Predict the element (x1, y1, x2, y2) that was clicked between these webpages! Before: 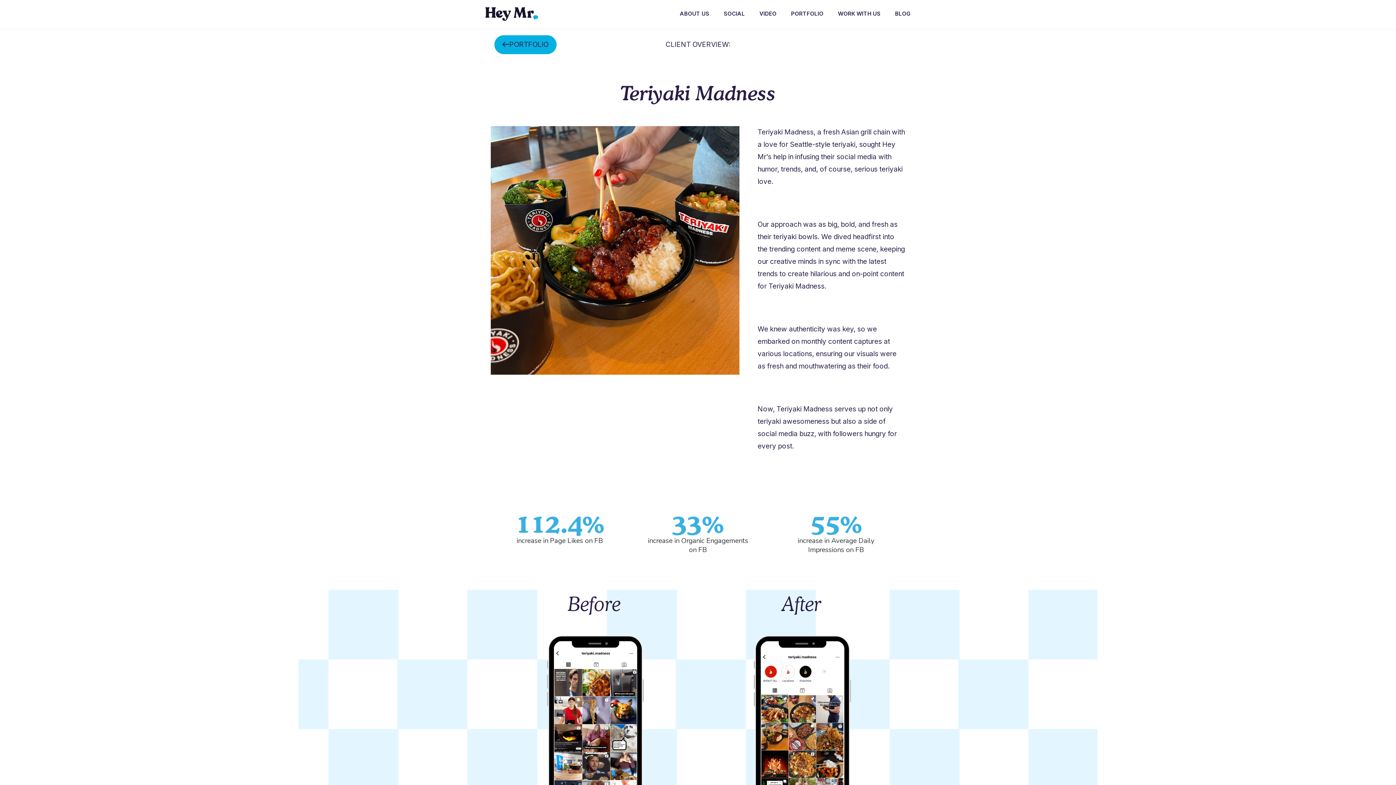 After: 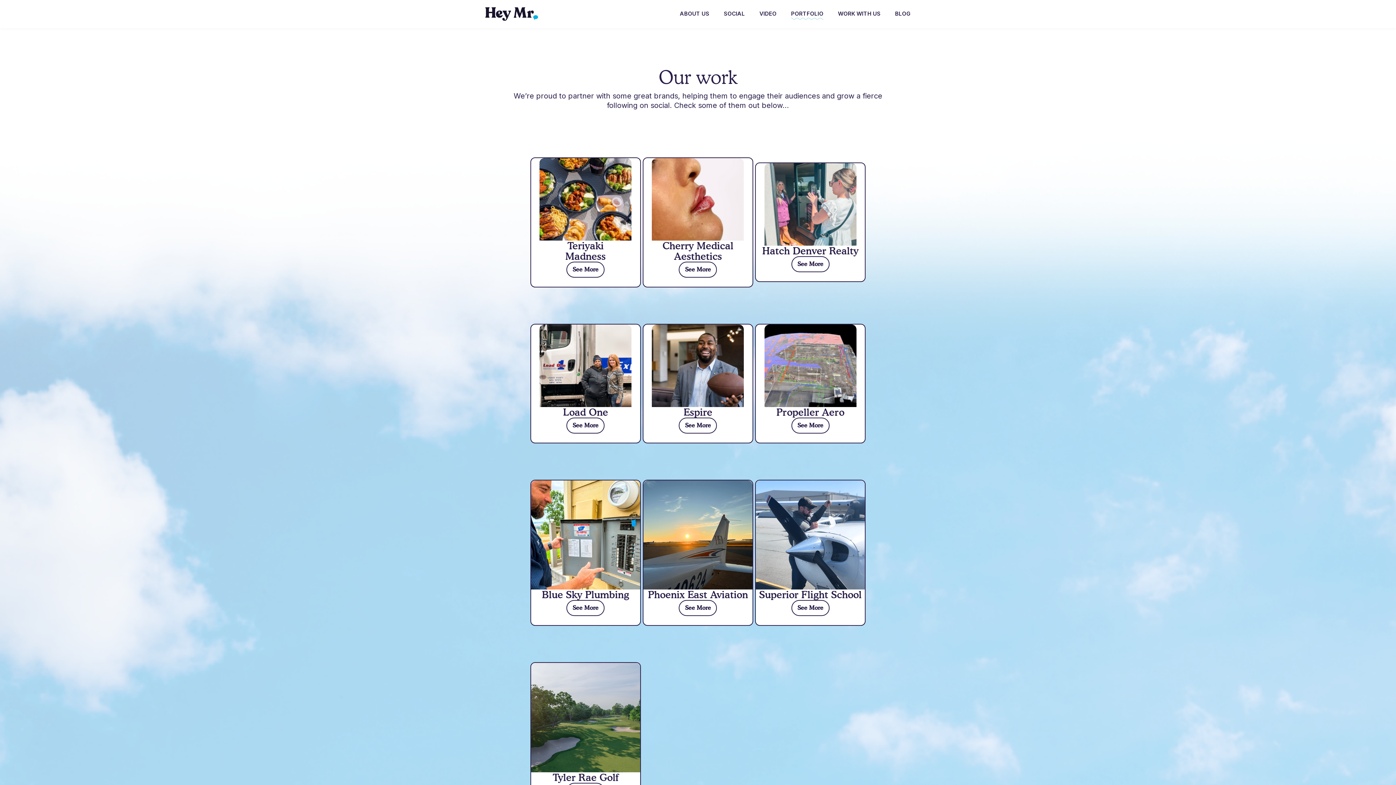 Action: label: PORTFOLIO bbox: (791, 8, 823, 19)